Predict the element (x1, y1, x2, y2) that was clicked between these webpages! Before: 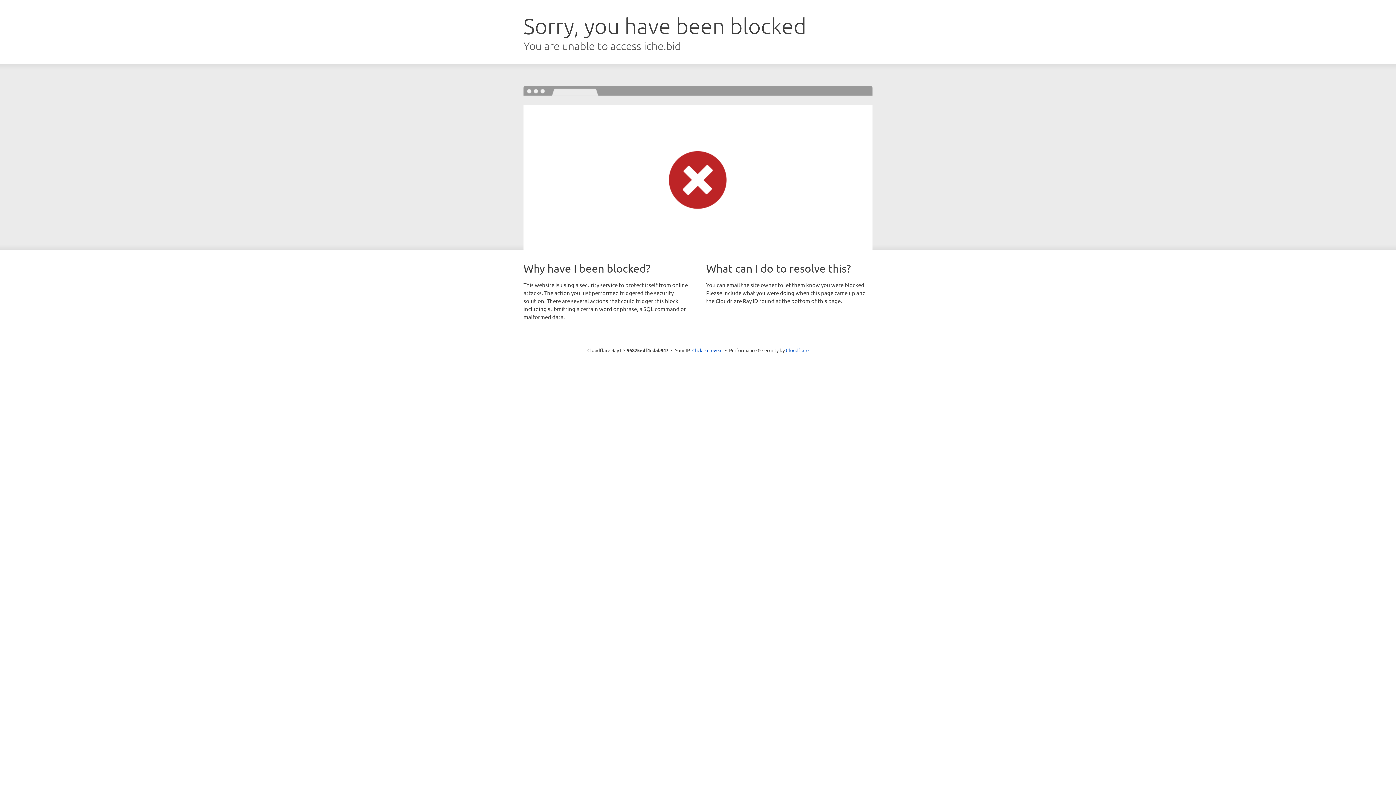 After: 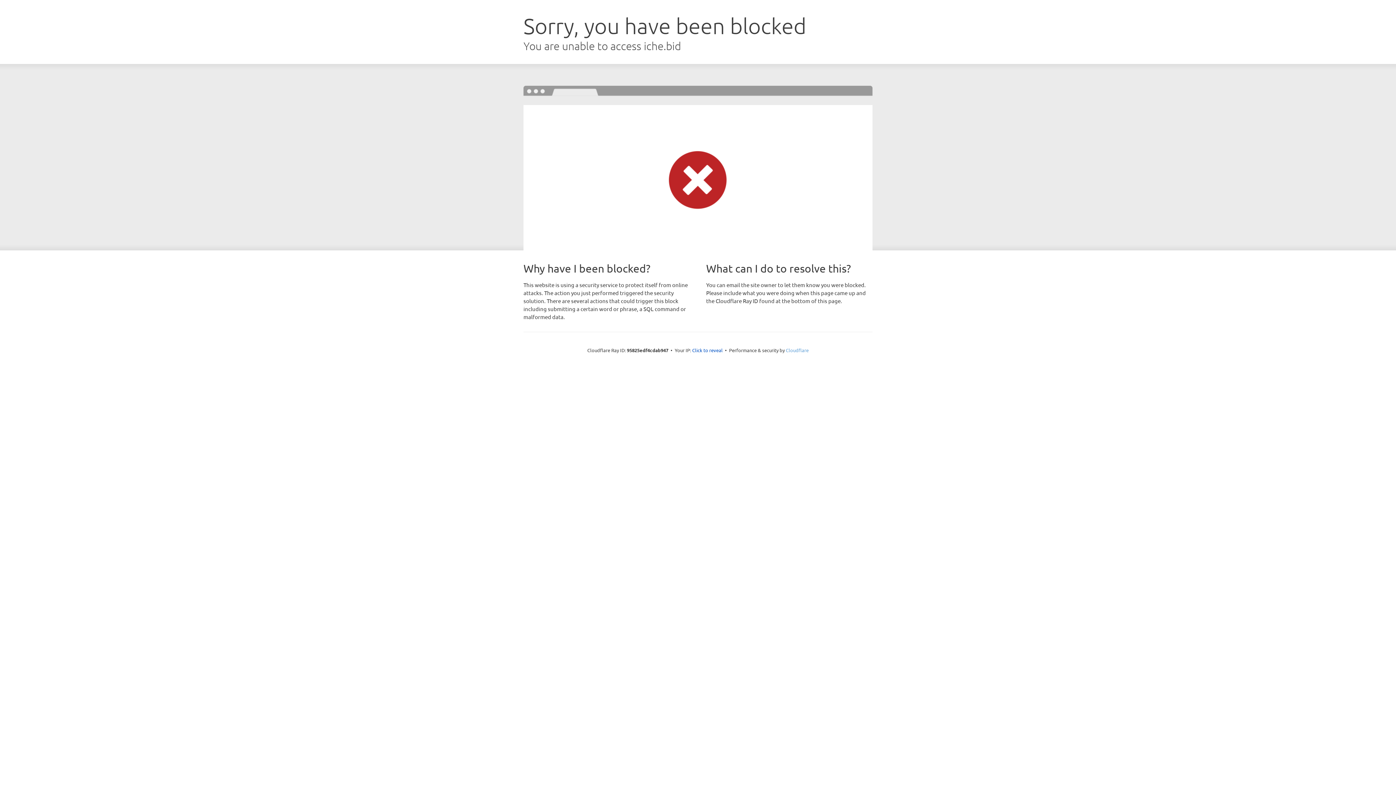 Action: label: Cloudflare bbox: (786, 347, 808, 353)